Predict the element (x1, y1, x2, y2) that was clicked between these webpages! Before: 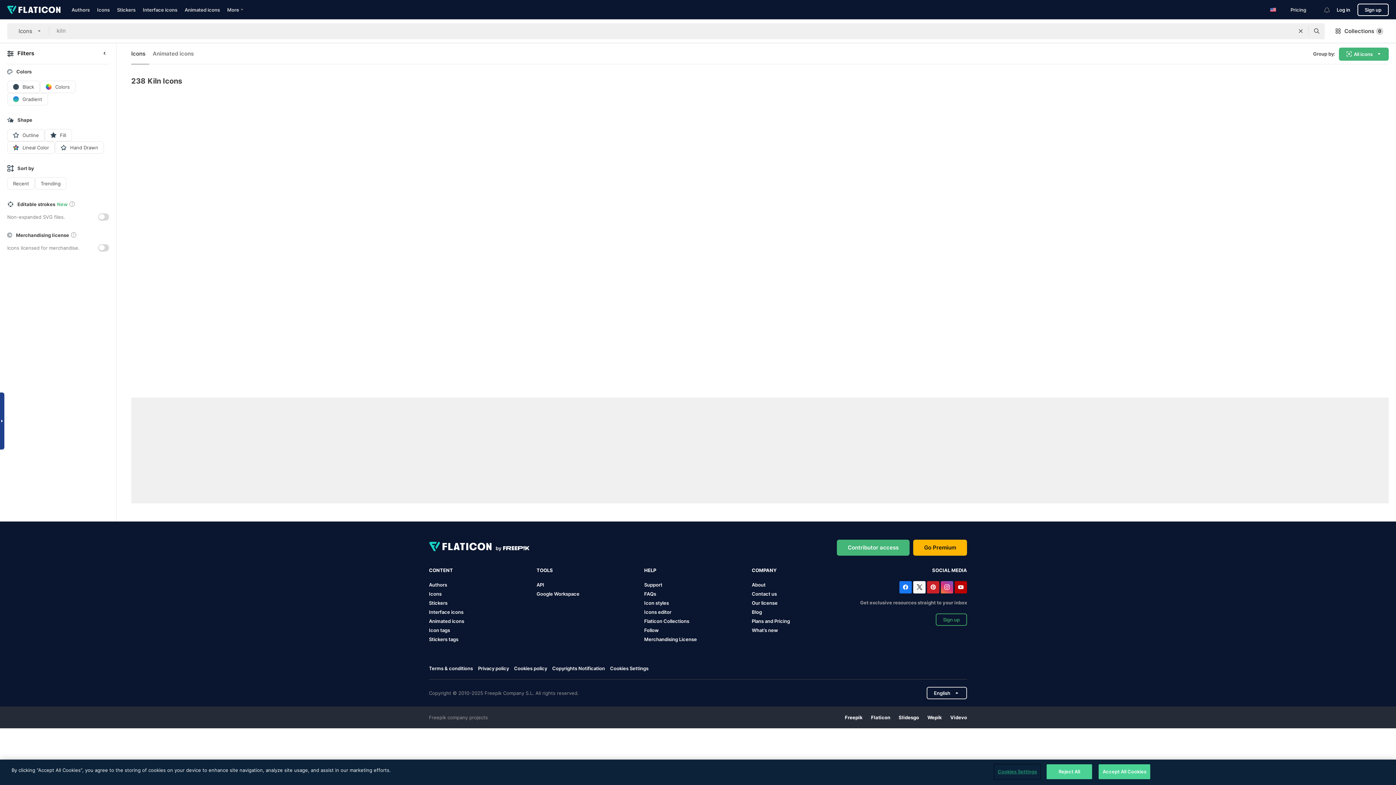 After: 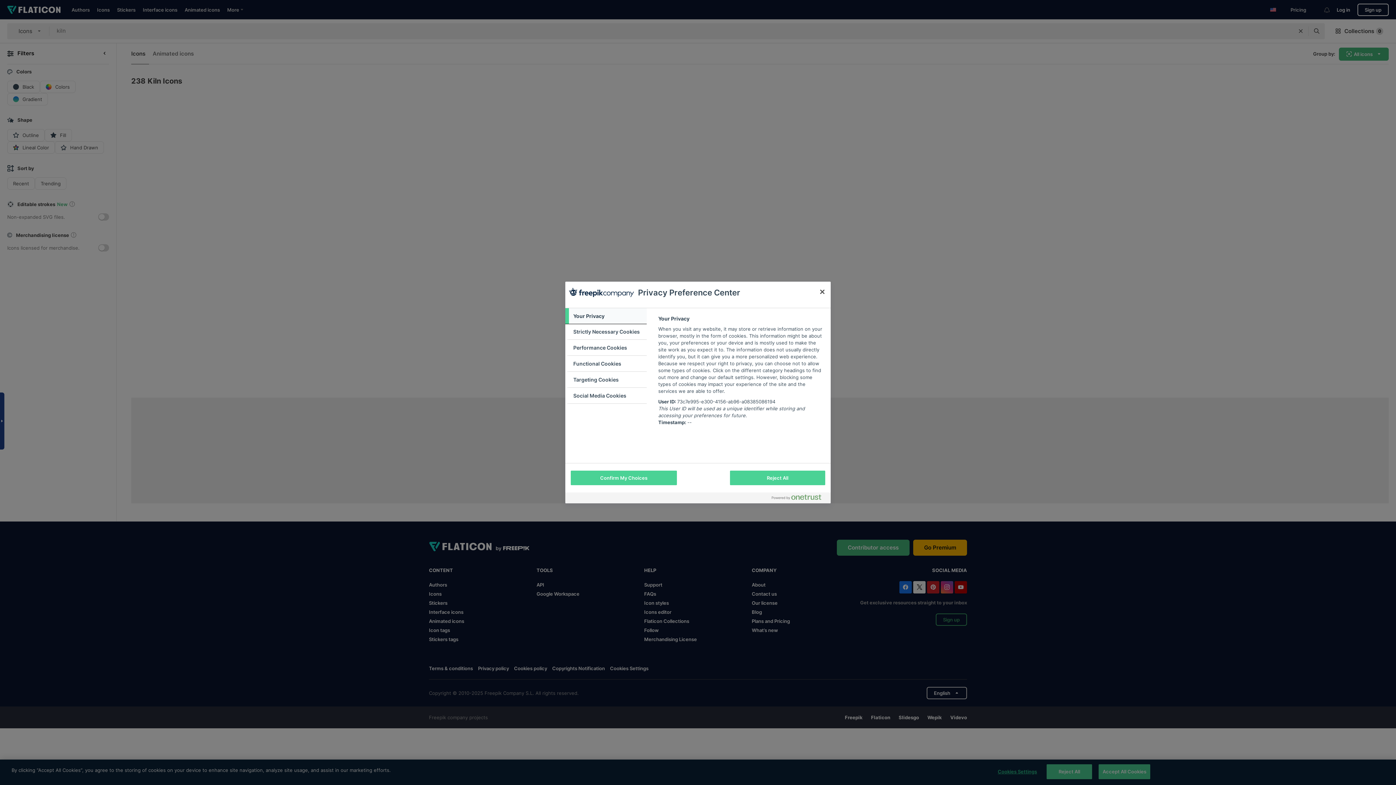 Action: label: Cookies Settings bbox: (610, 666, 648, 671)